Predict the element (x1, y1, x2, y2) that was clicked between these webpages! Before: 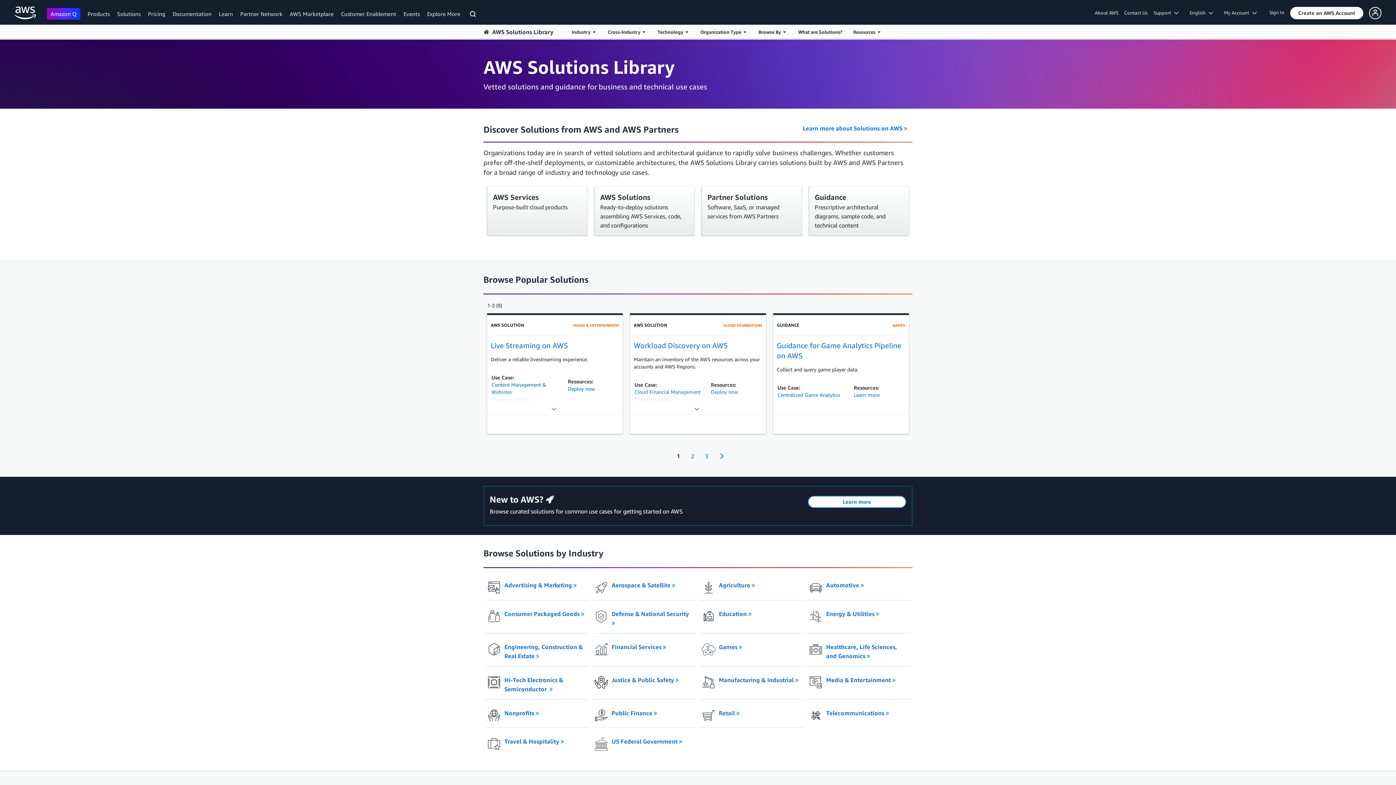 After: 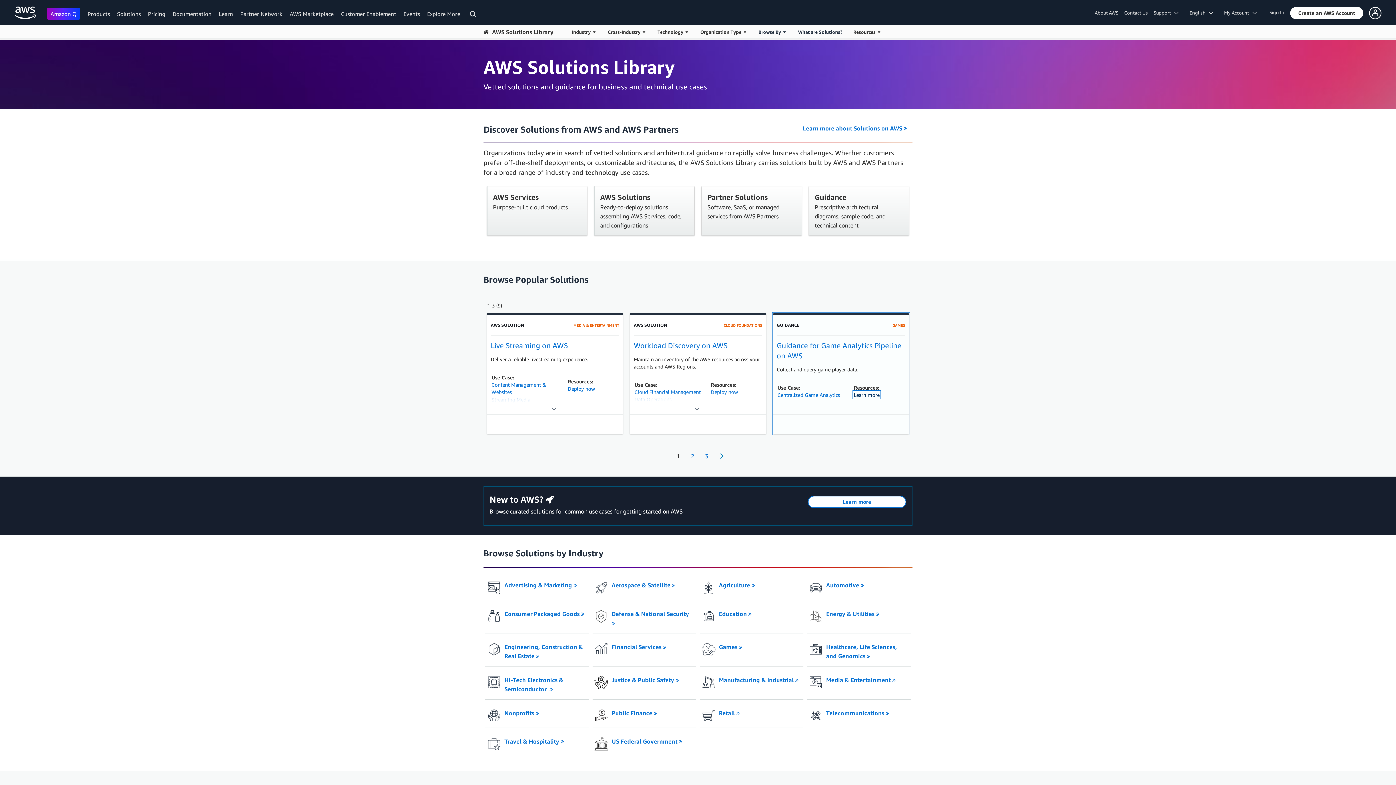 Action: label: Learn more bbox: (854, 392, 879, 398)